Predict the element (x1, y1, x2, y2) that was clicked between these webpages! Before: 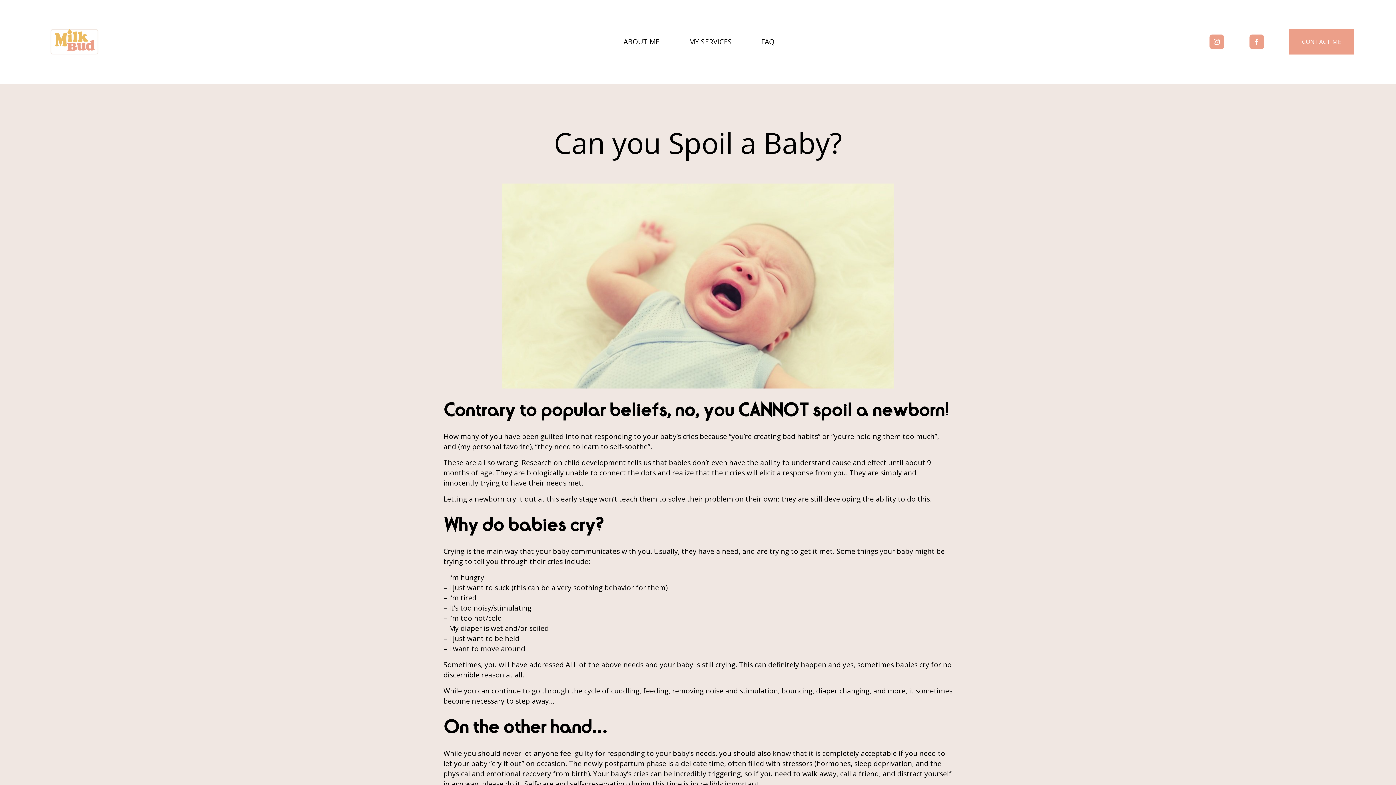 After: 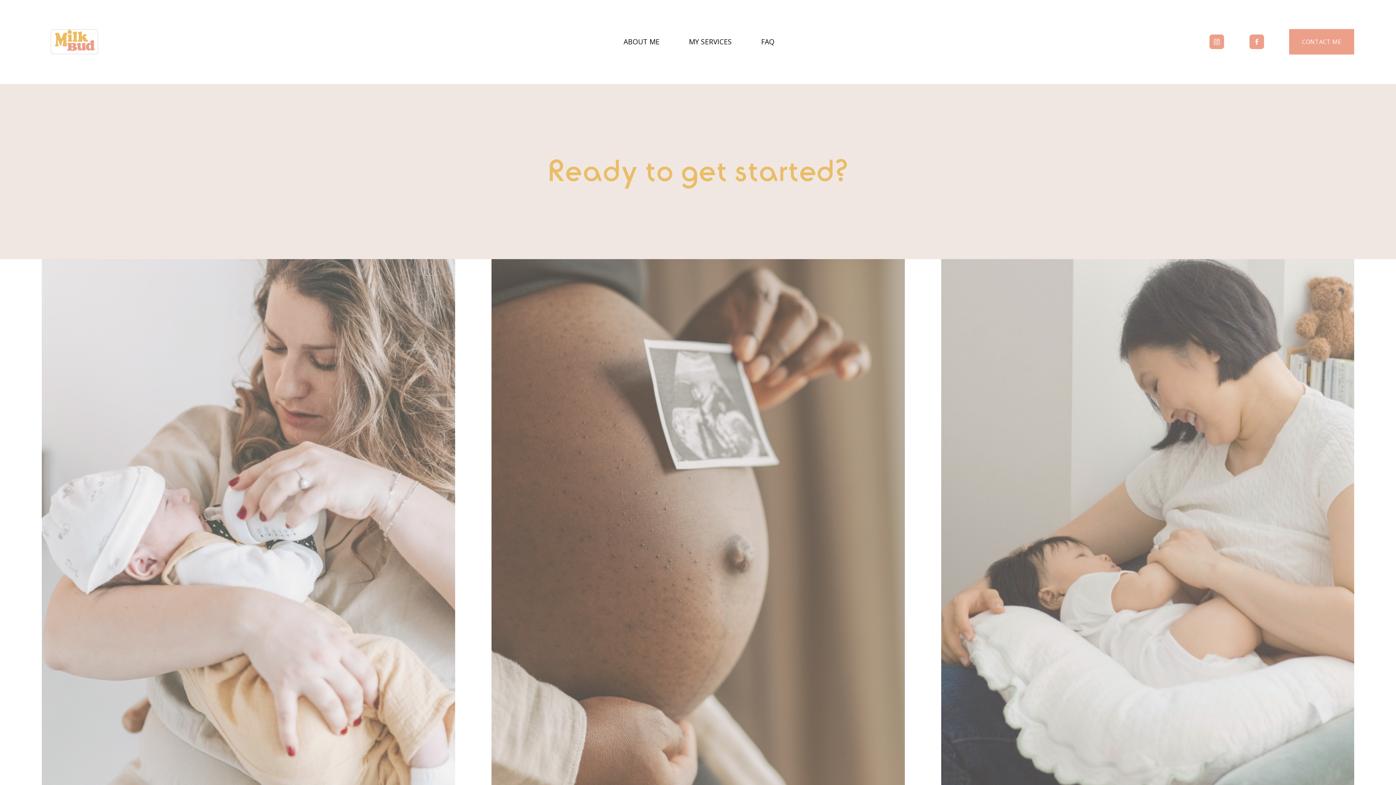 Action: bbox: (1289, 29, 1354, 54) label: CONTACT ME